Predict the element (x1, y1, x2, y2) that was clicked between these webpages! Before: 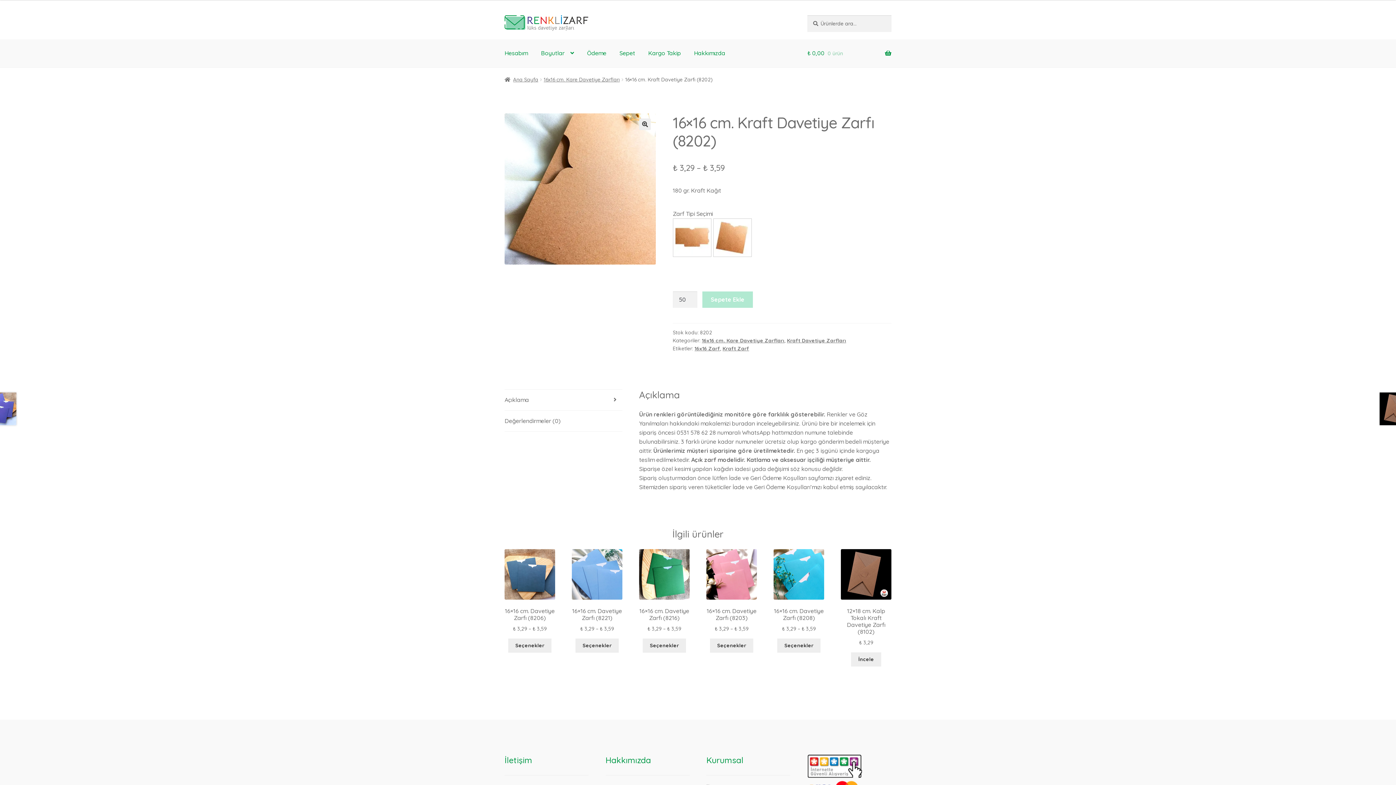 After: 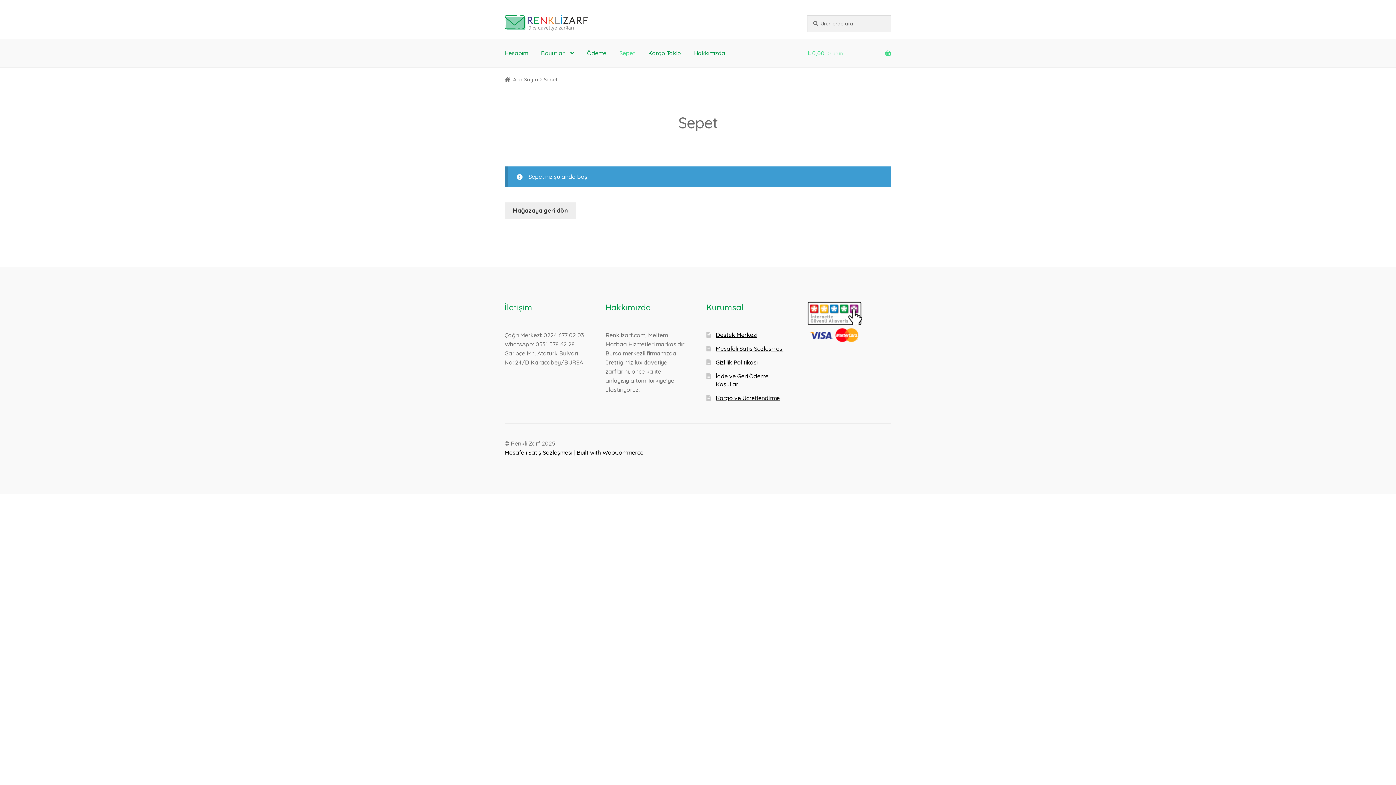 Action: label: Ödeme bbox: (581, 39, 612, 67)